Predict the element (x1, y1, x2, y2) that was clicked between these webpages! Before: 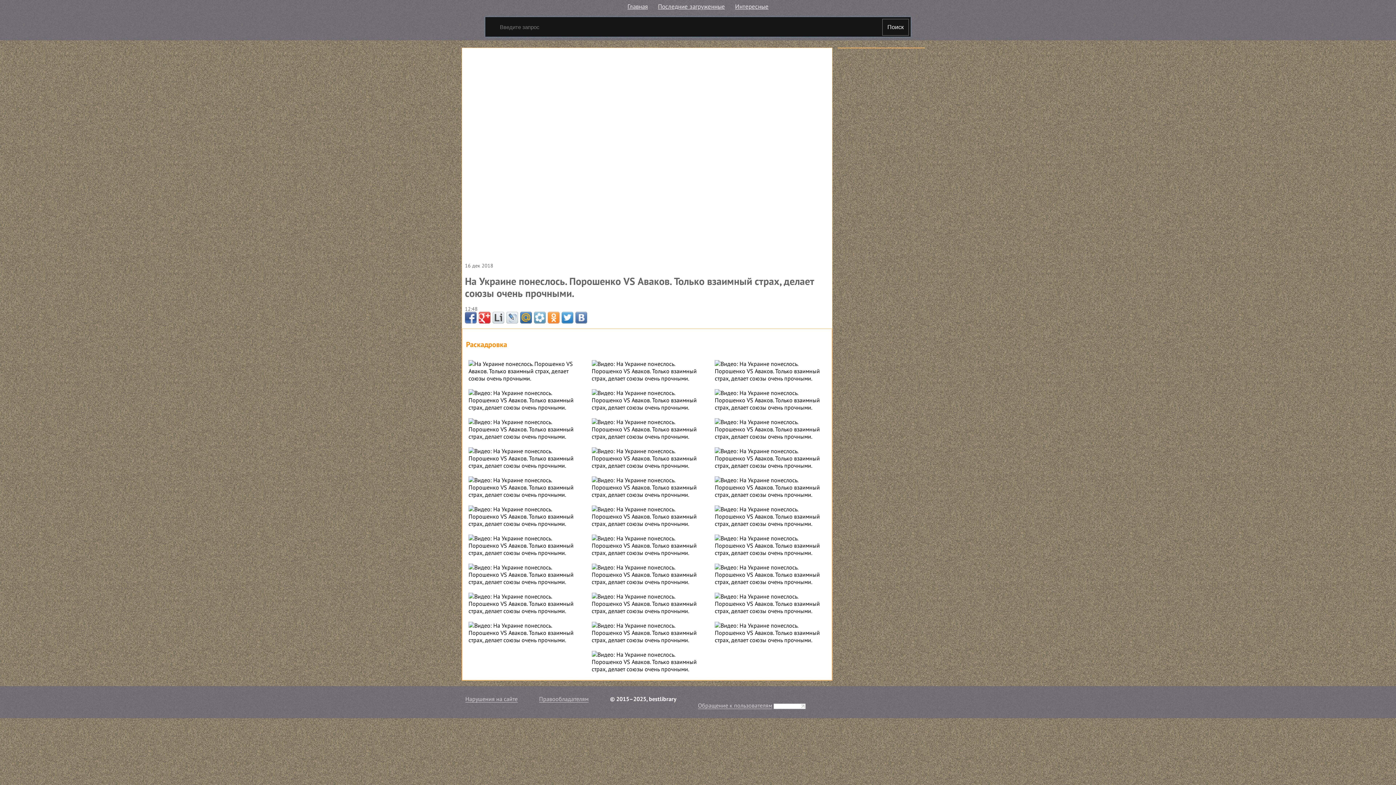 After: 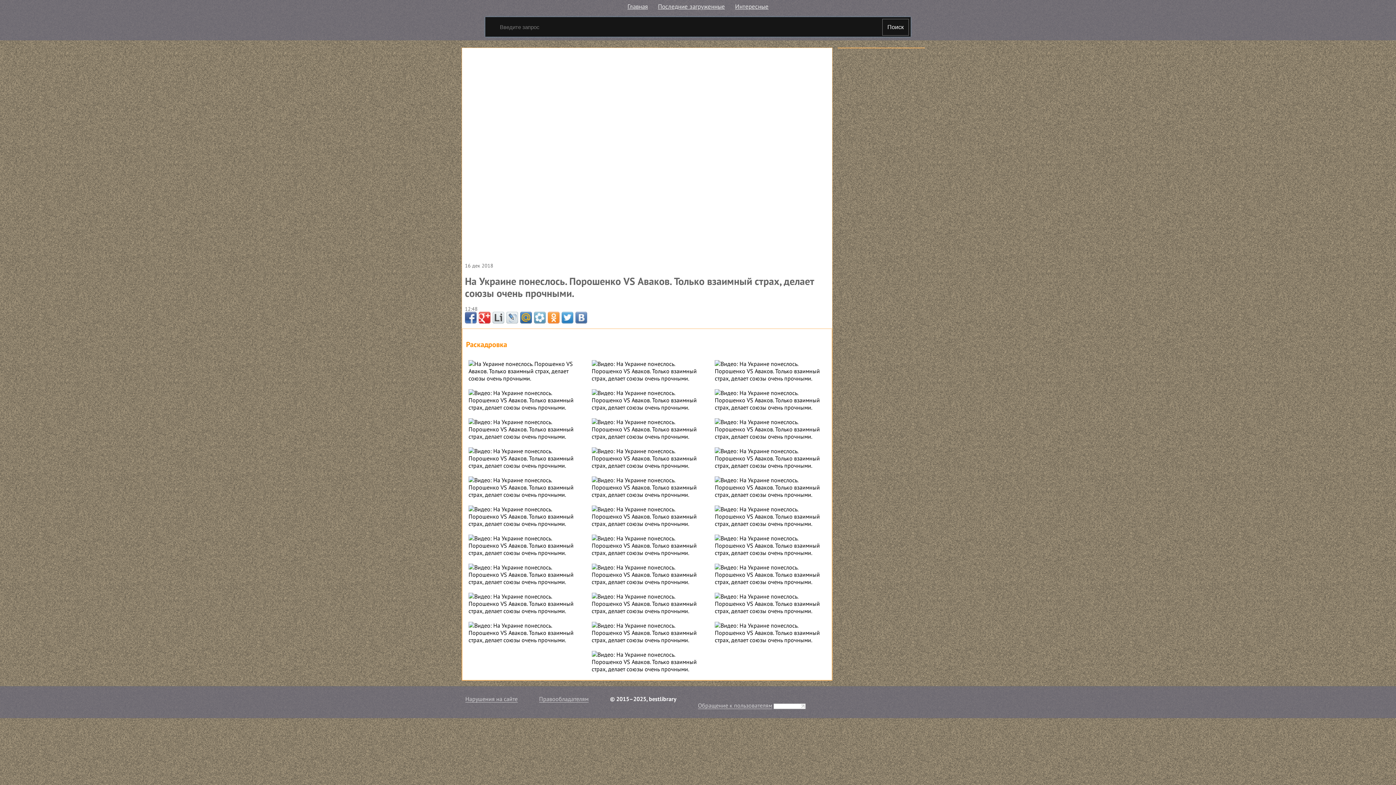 Action: bbox: (465, 312, 476, 323)